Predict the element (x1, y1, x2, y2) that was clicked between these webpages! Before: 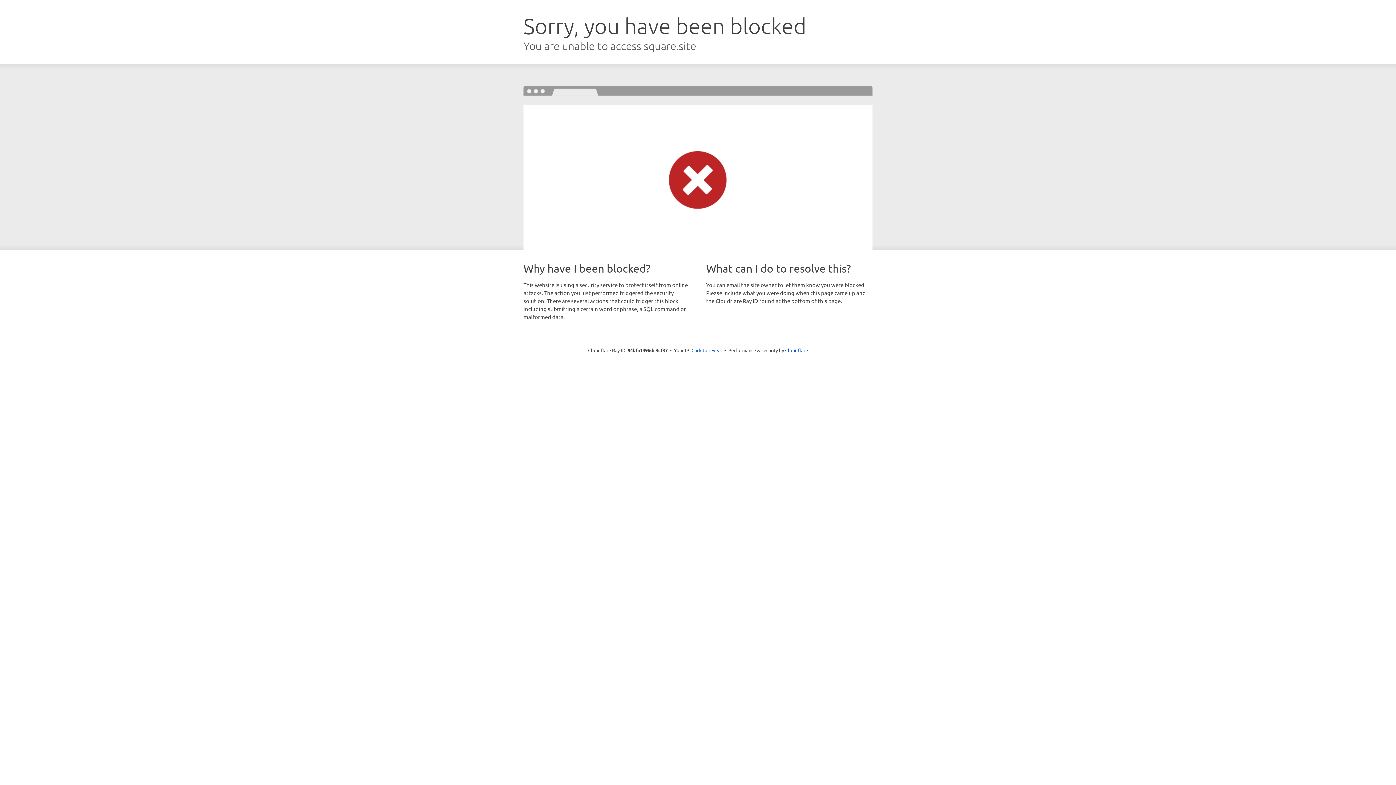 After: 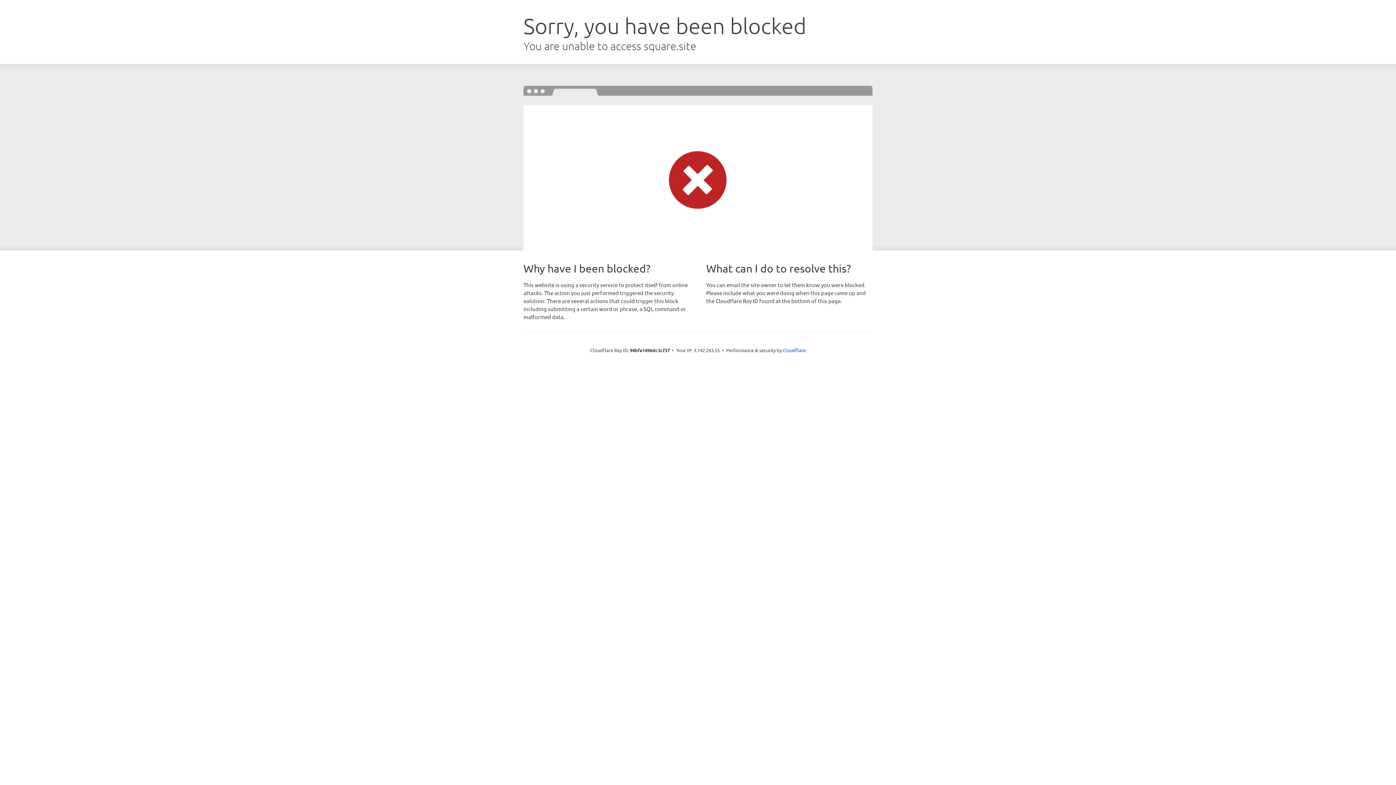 Action: label: Click to reveal bbox: (691, 346, 722, 353)